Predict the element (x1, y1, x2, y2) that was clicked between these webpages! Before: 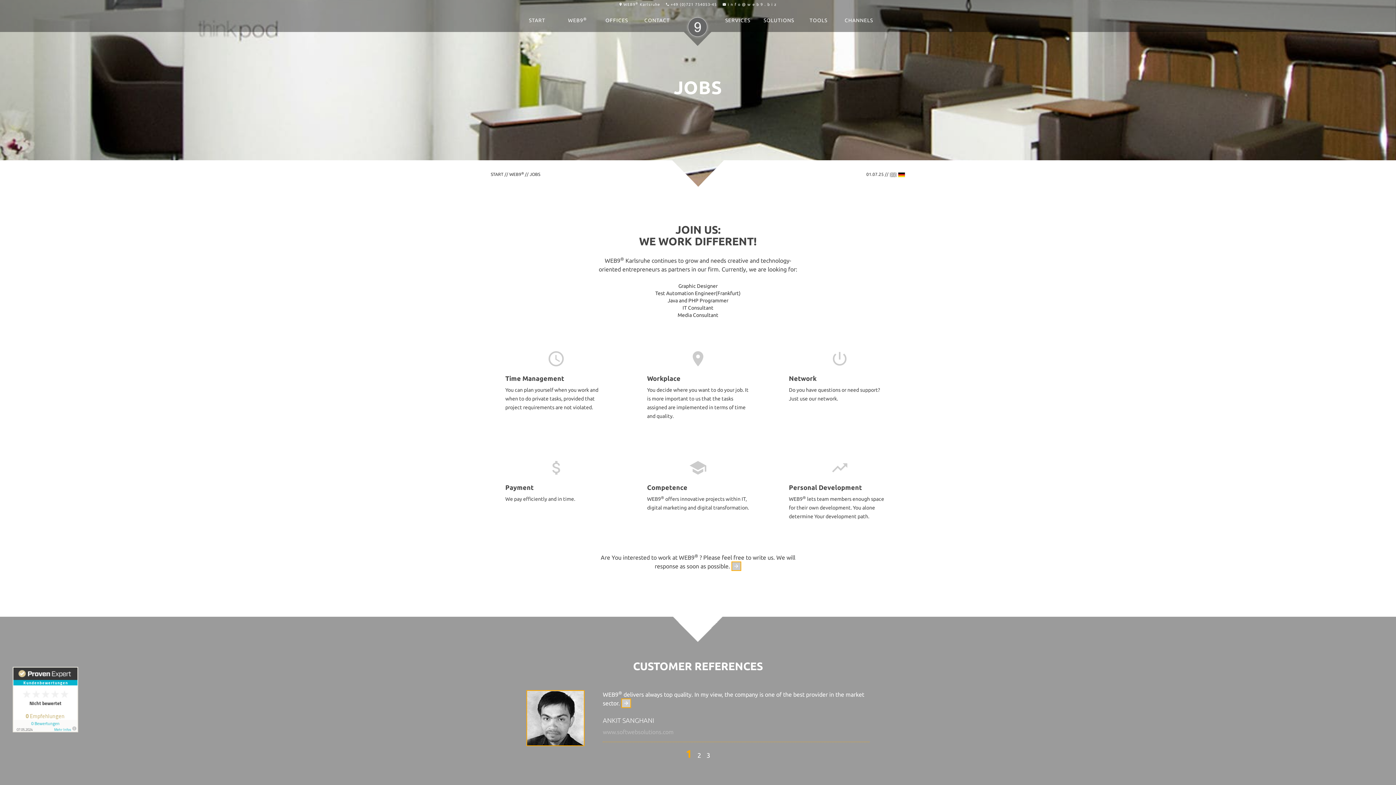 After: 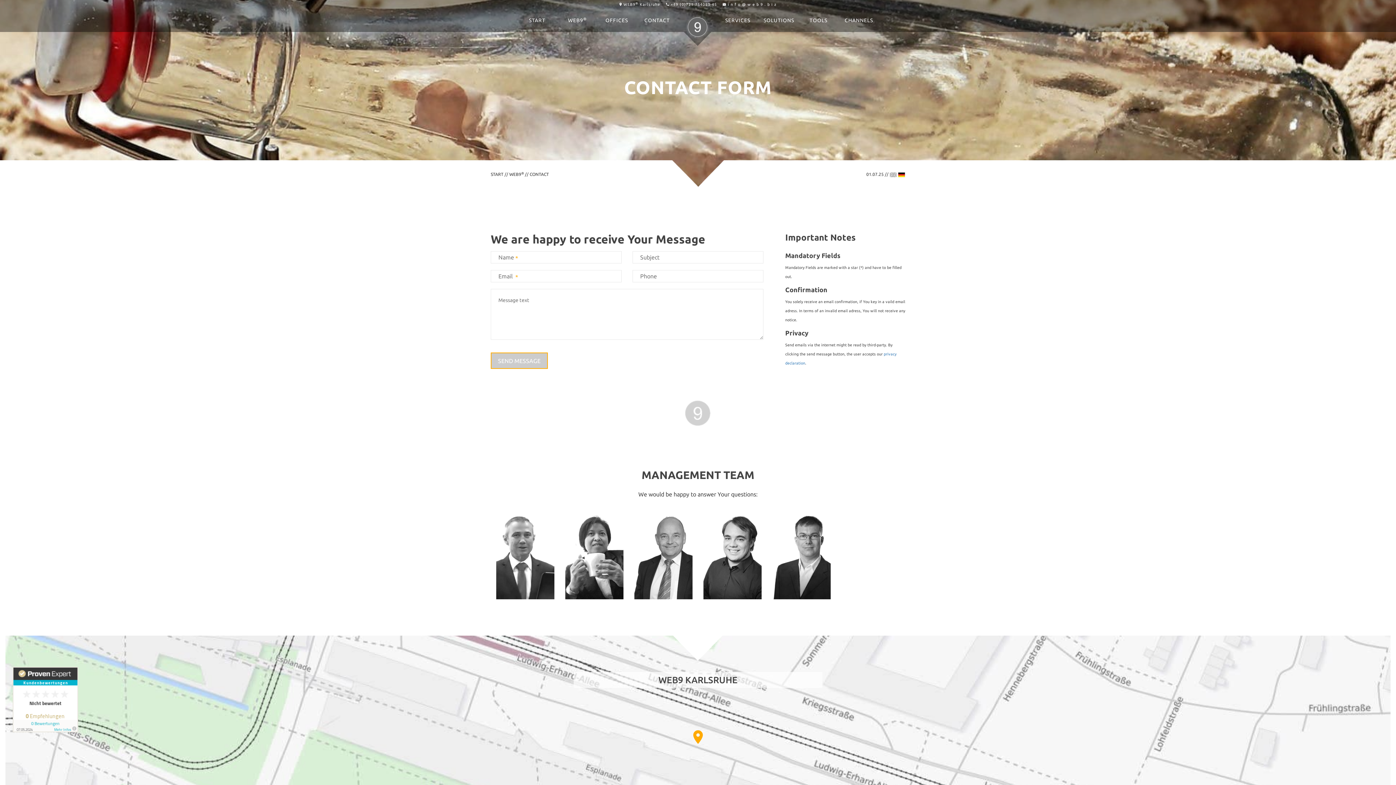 Action: bbox: (728, 2, 776, 6) label: i n f o @ w e b 9 . b i z